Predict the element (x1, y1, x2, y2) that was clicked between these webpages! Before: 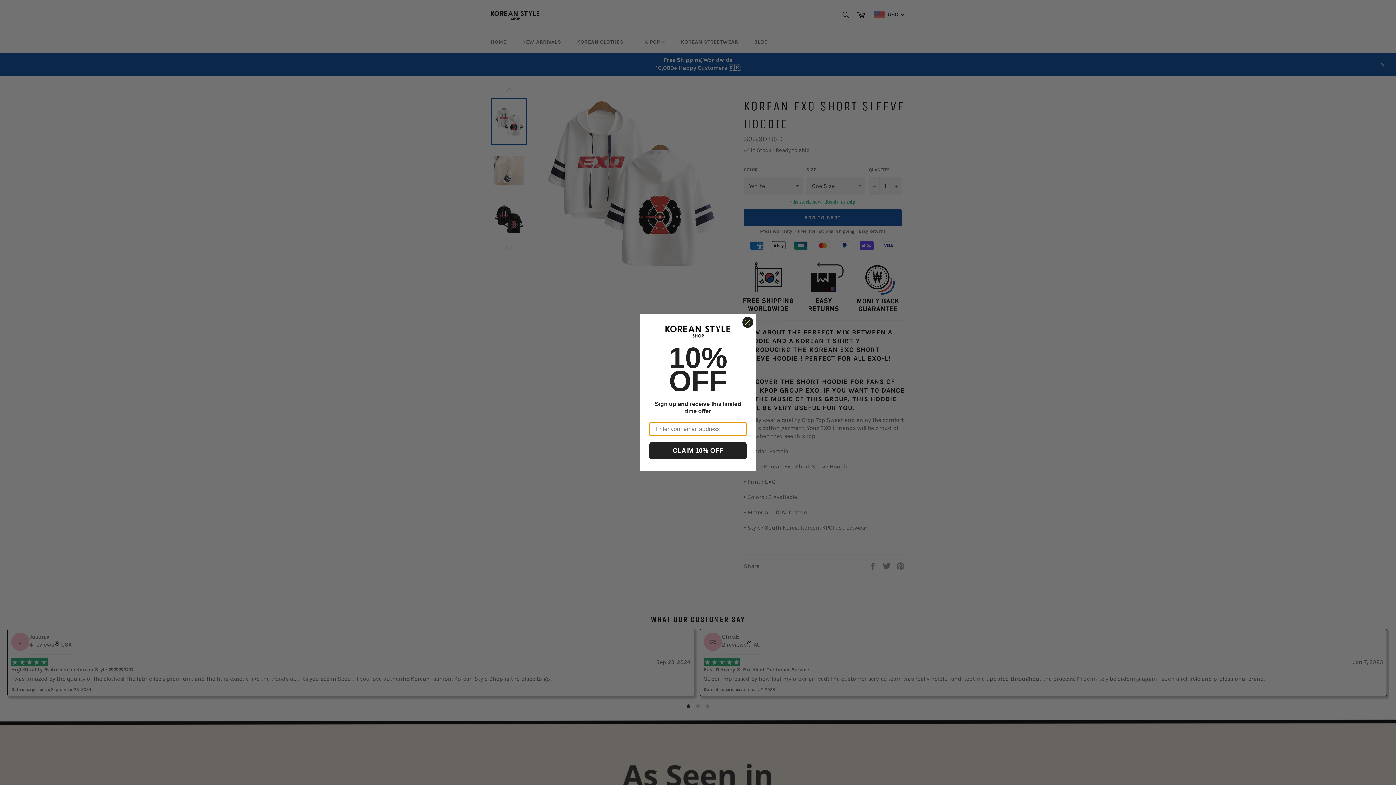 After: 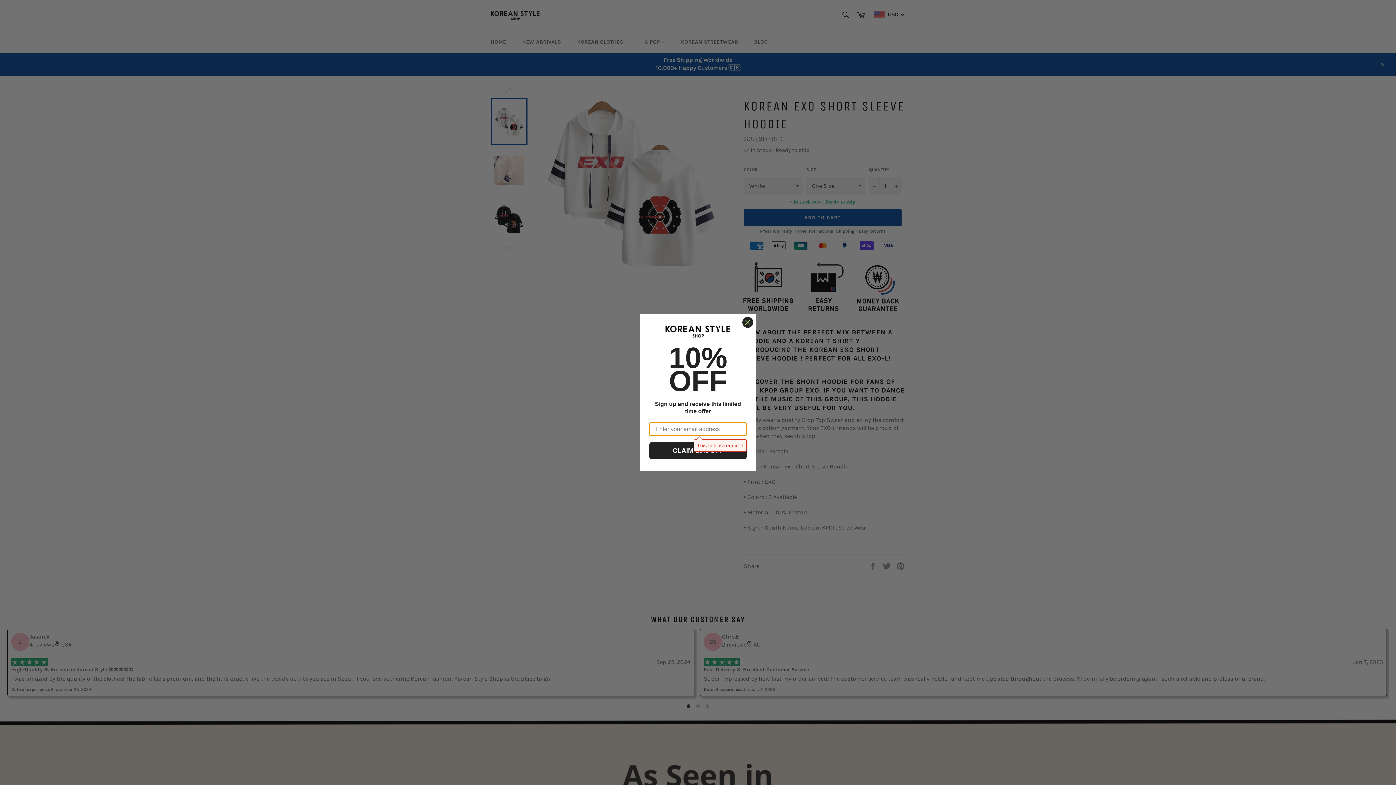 Action: label: CLAIM 10% OFF bbox: (649, 442, 746, 459)